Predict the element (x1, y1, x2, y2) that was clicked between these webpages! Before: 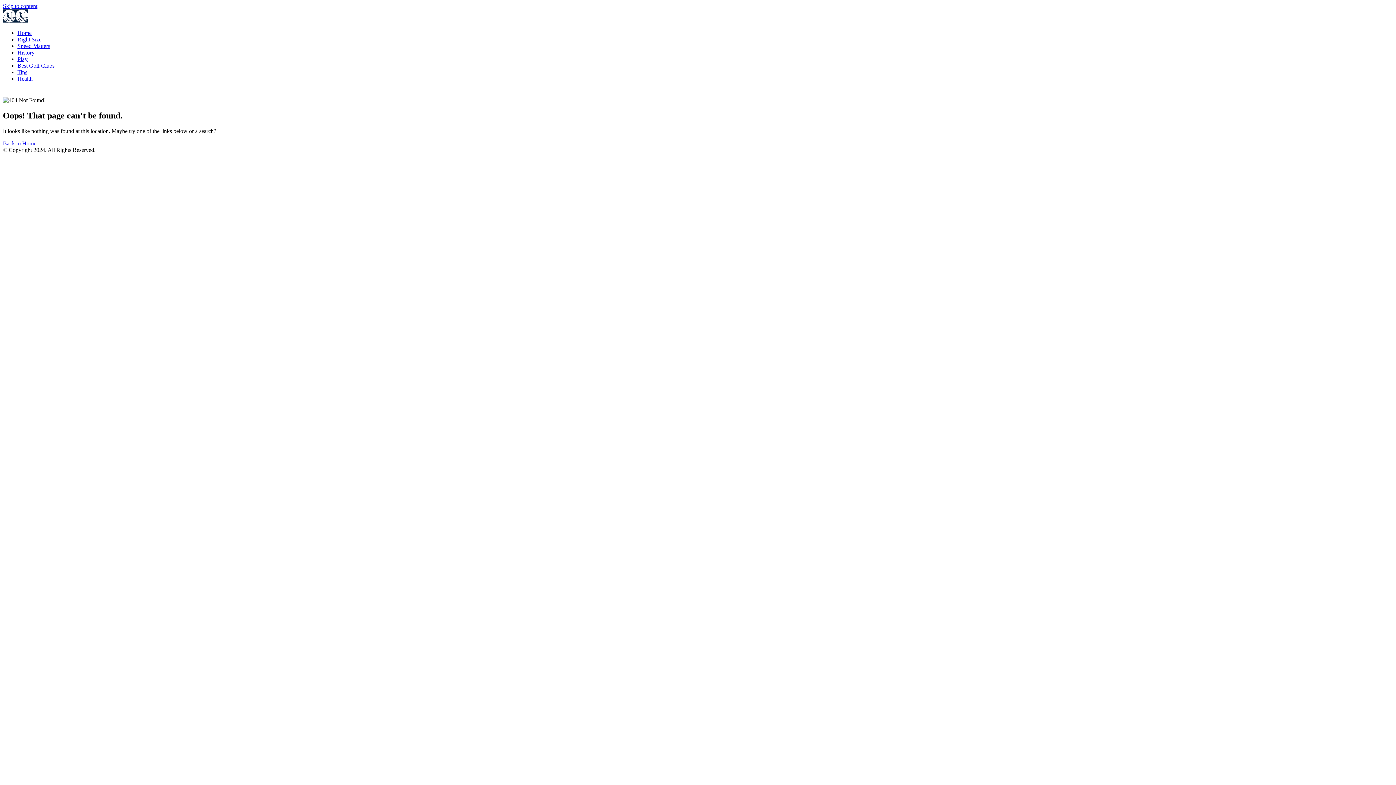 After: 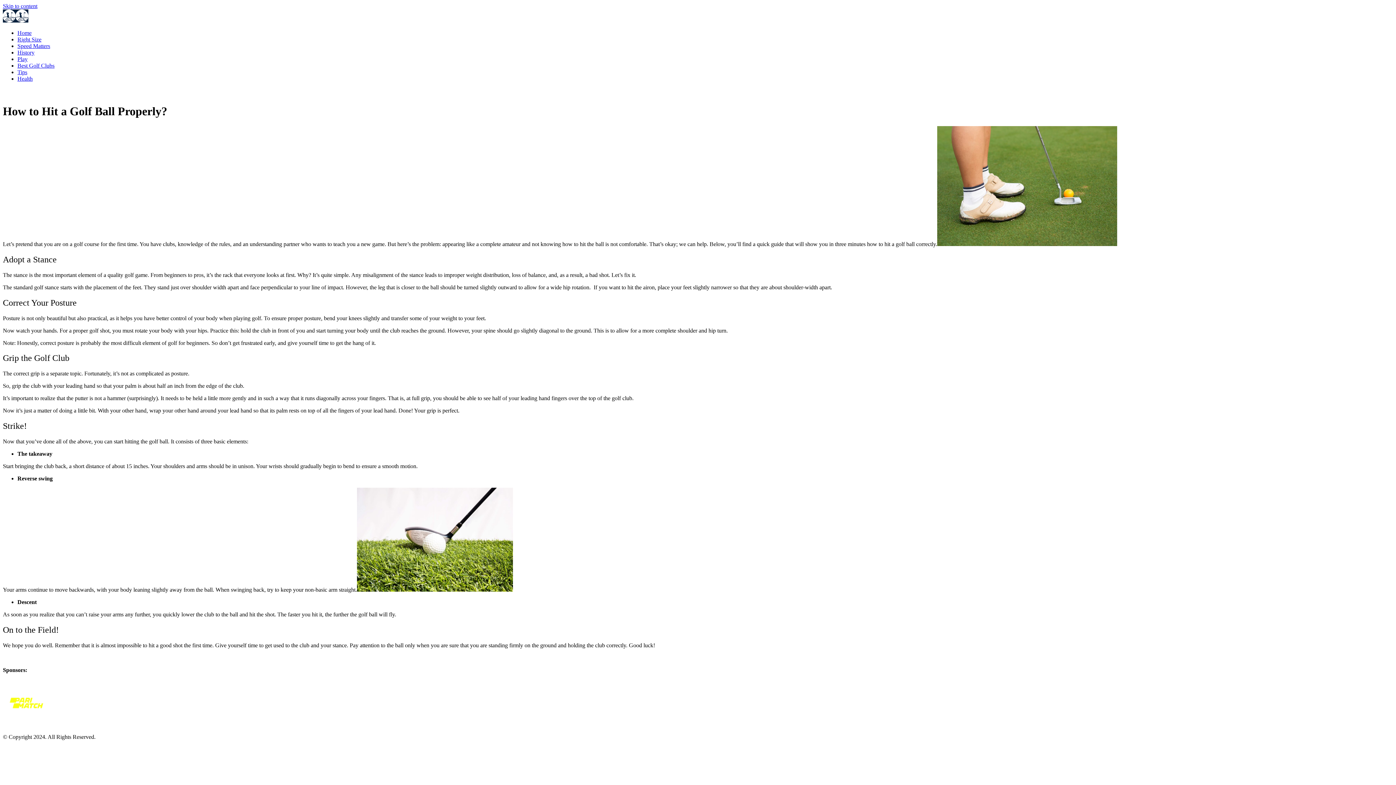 Action: bbox: (2, 140, 36, 146) label: Back to Home